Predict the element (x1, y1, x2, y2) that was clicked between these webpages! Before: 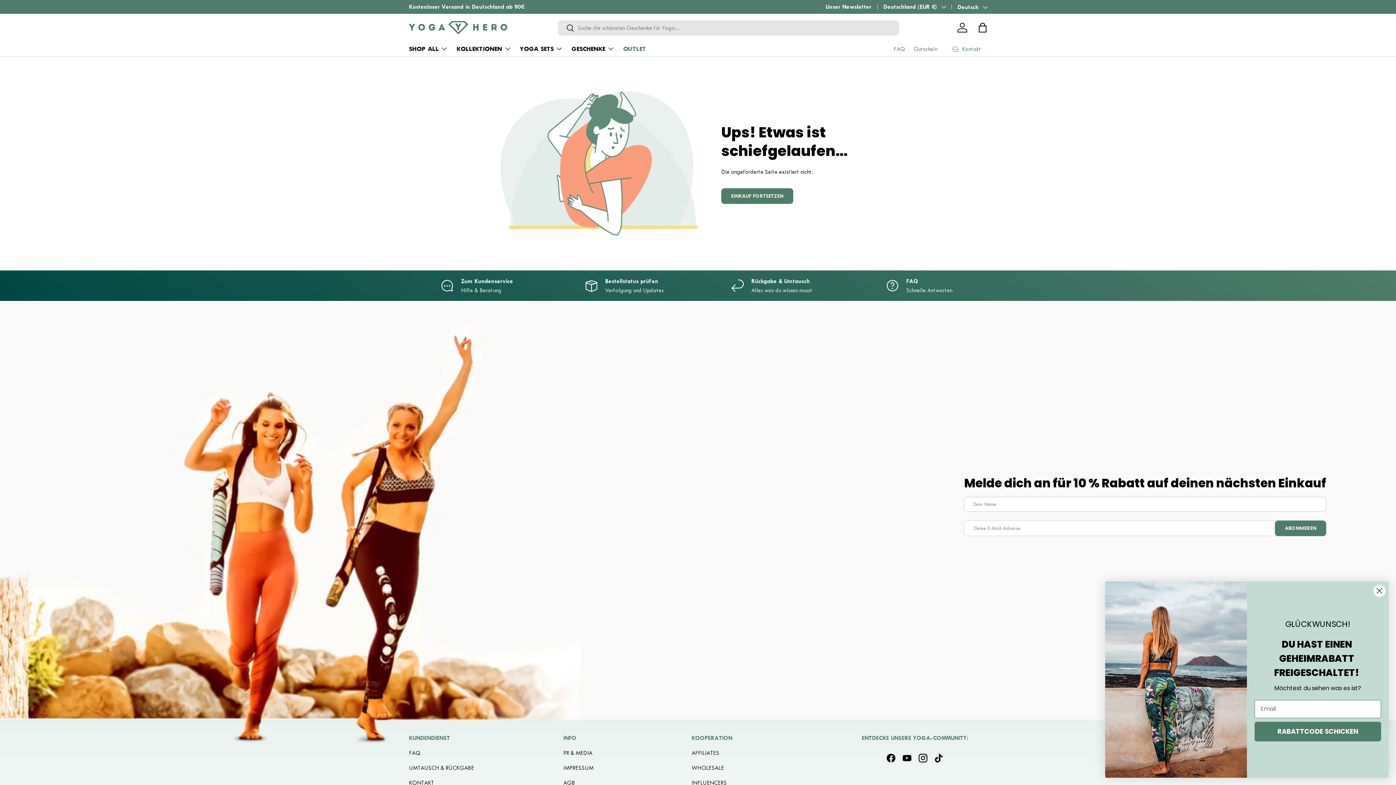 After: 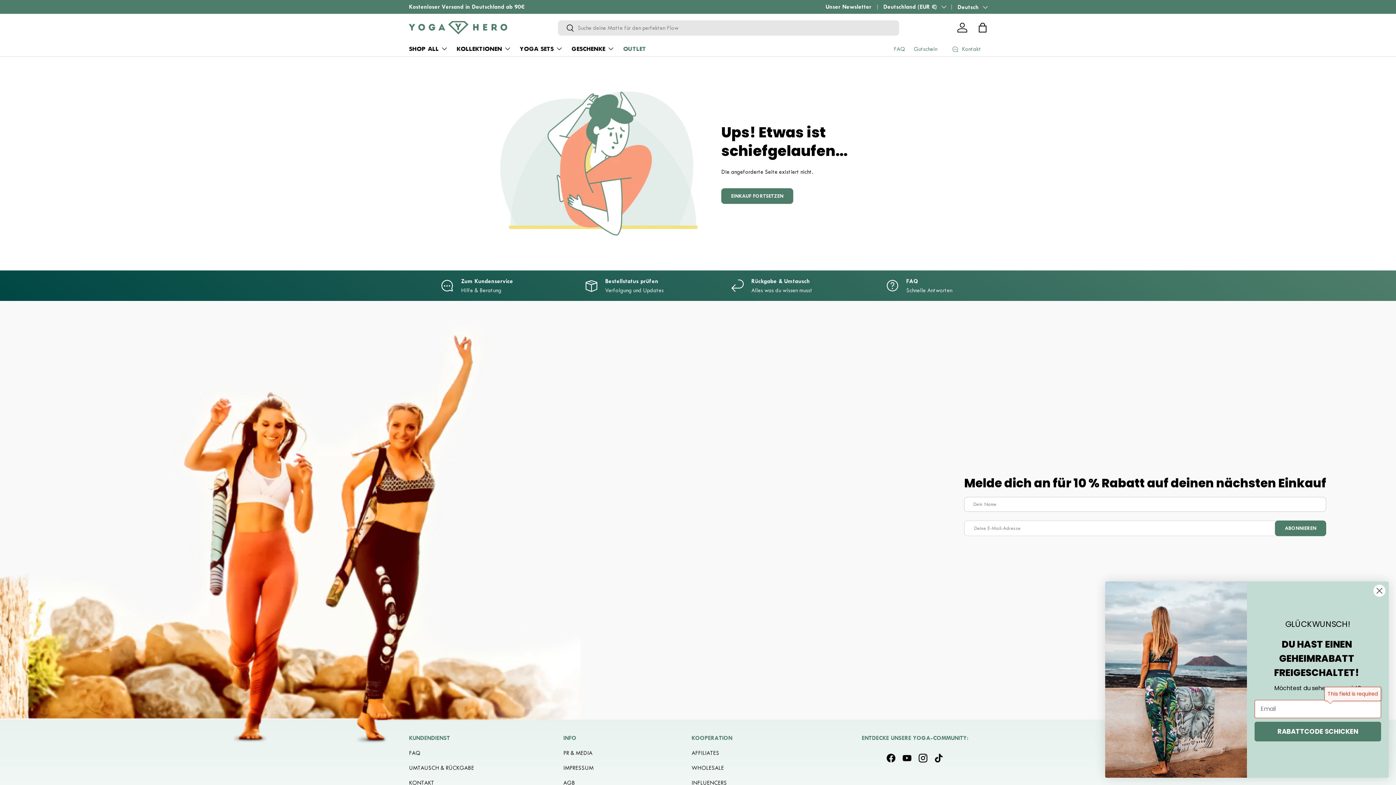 Action: label: RABATTCODE SCHICKEN bbox: (1254, 722, 1381, 741)